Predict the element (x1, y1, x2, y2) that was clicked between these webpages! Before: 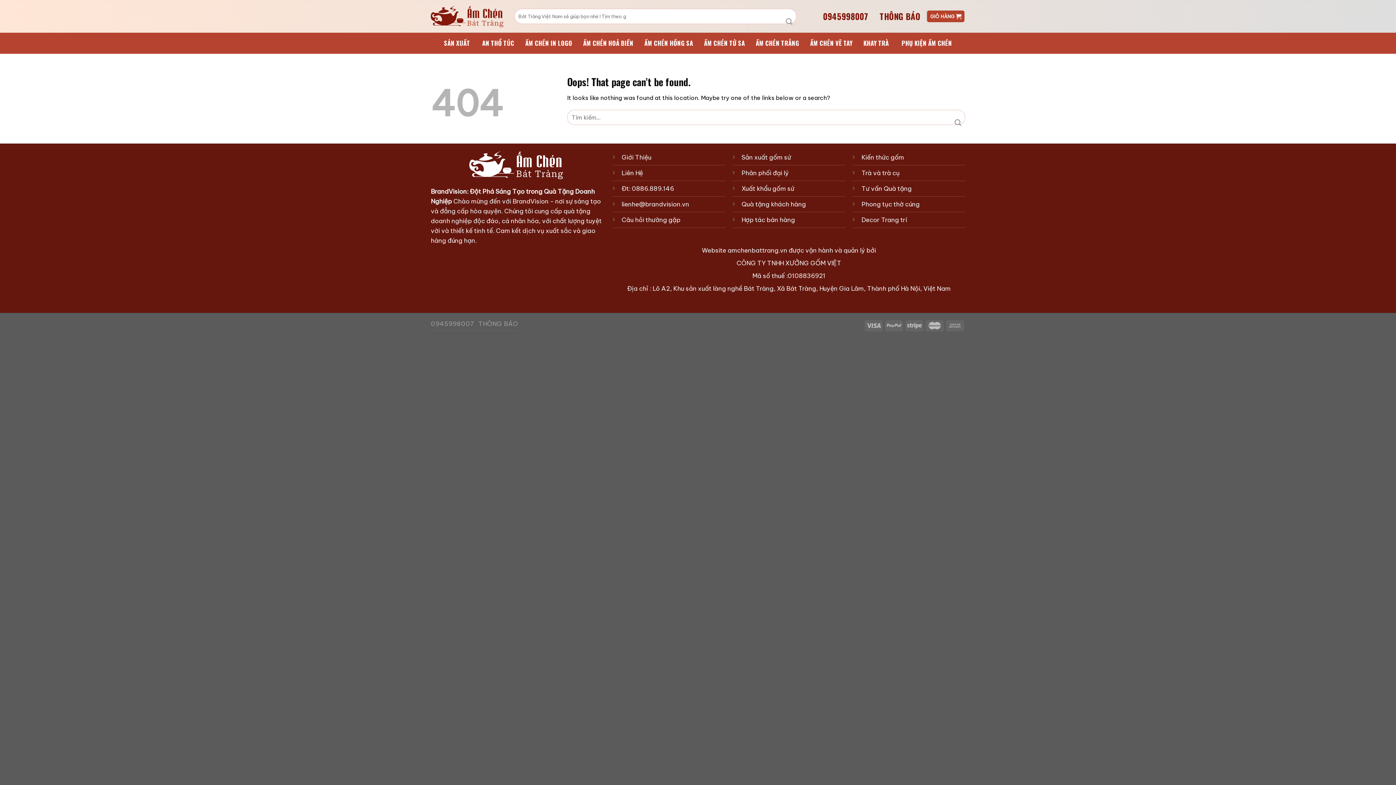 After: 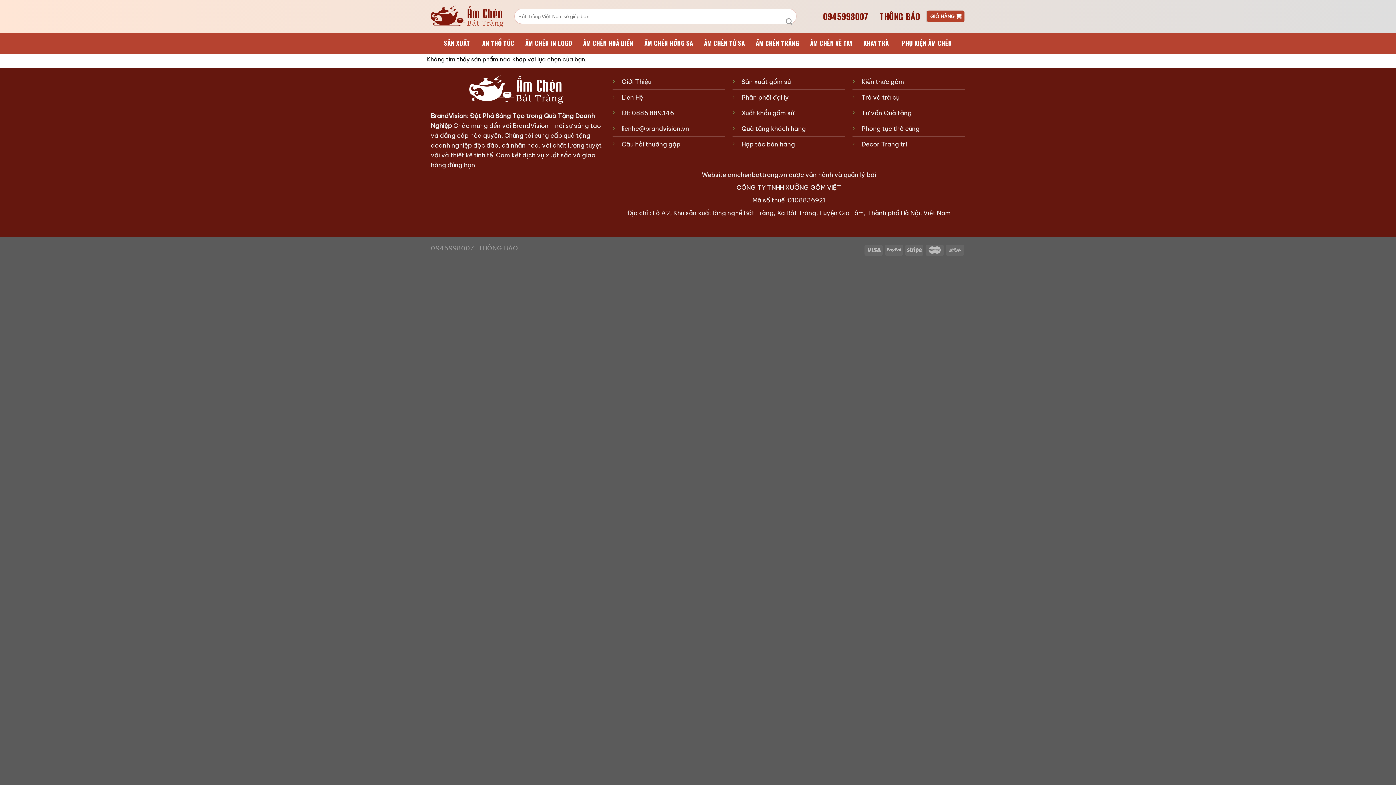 Action: bbox: (519, 32, 577, 53) label: ẤM CHÉN IN LOGO